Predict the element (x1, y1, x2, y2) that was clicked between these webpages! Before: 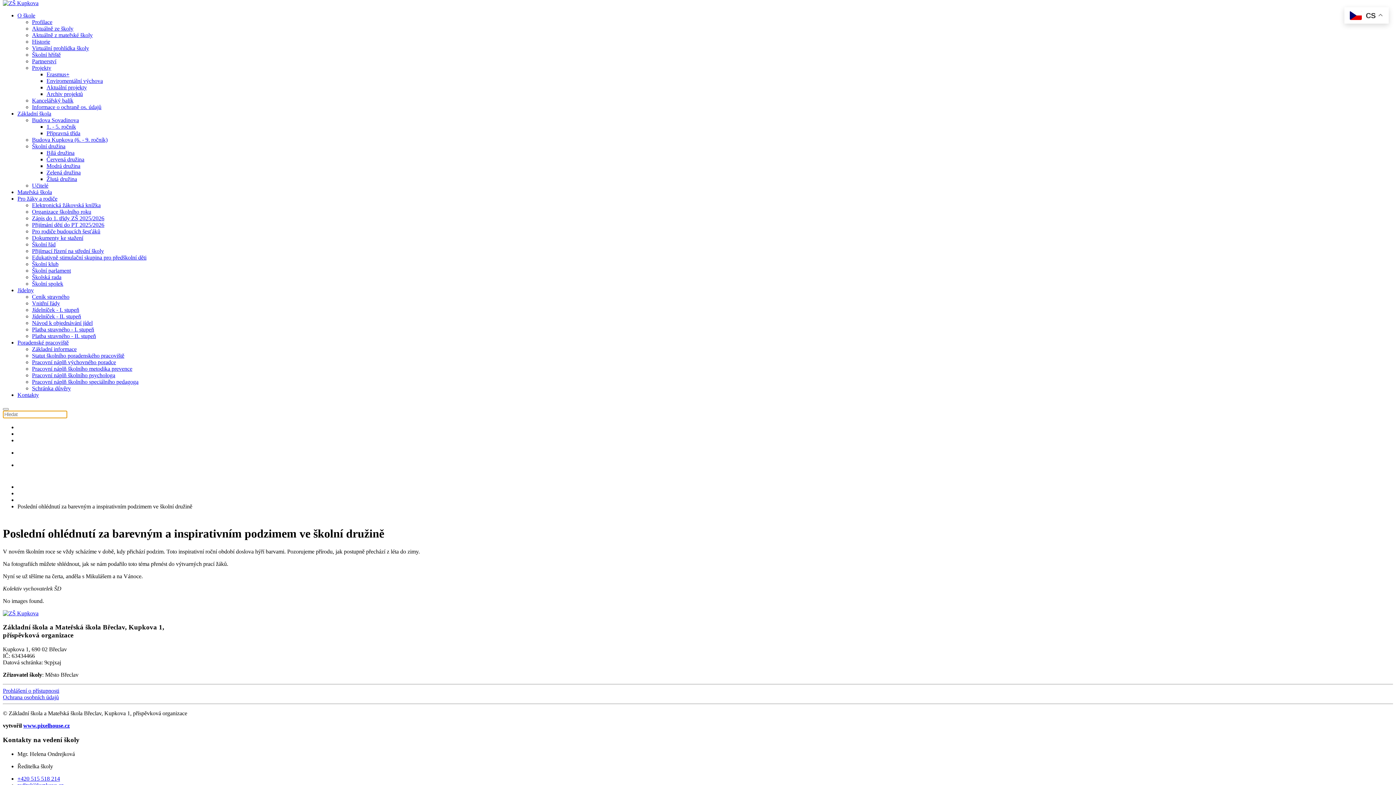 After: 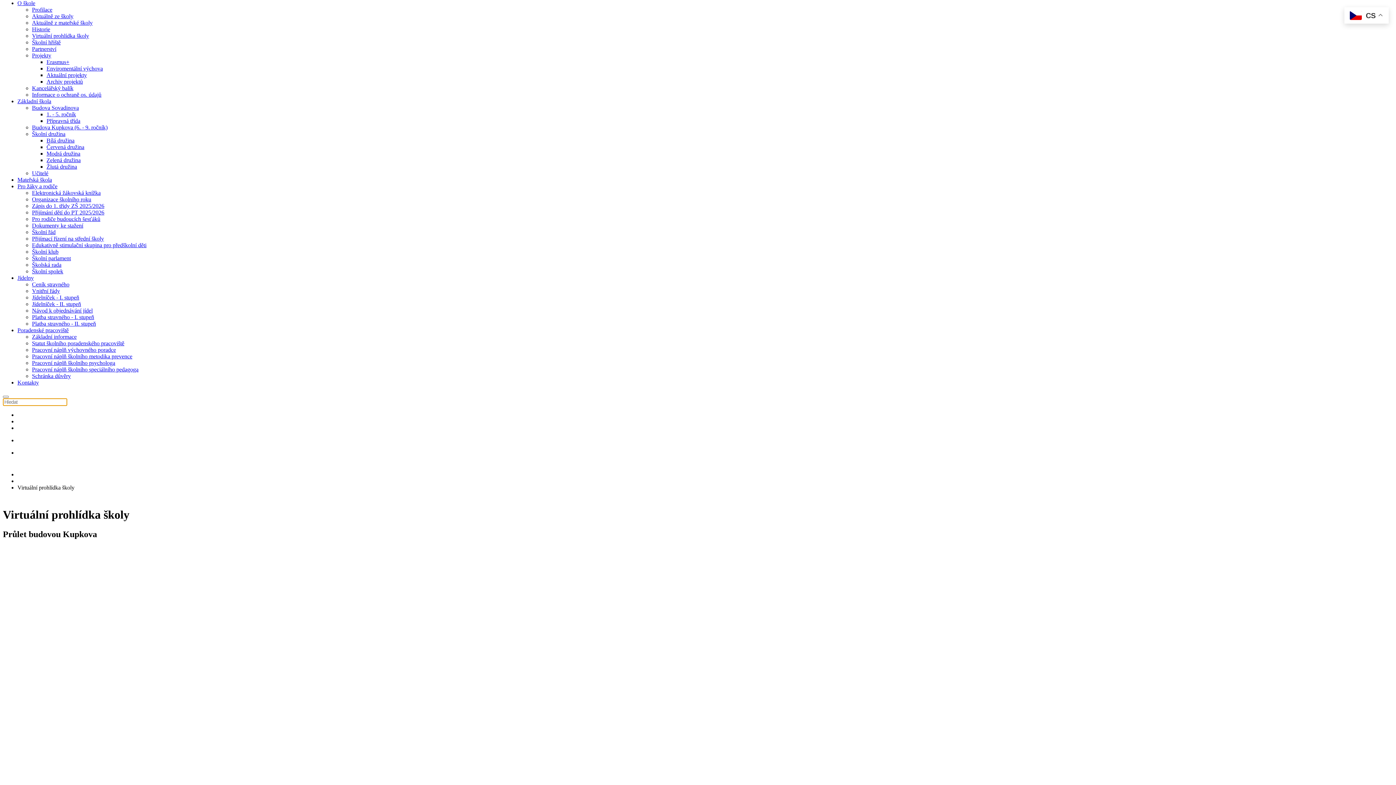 Action: bbox: (32, 45, 89, 51) label: Virtuální prohlídka školy